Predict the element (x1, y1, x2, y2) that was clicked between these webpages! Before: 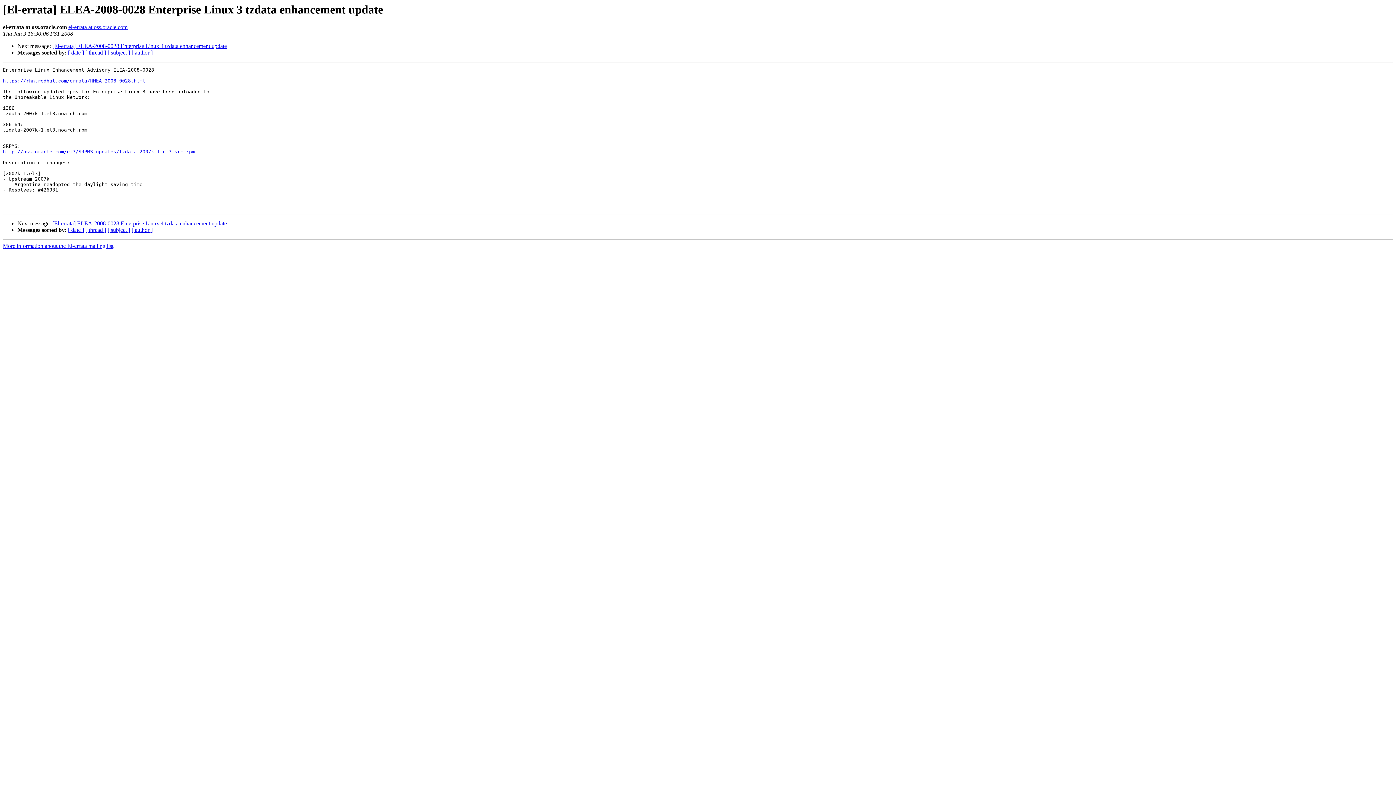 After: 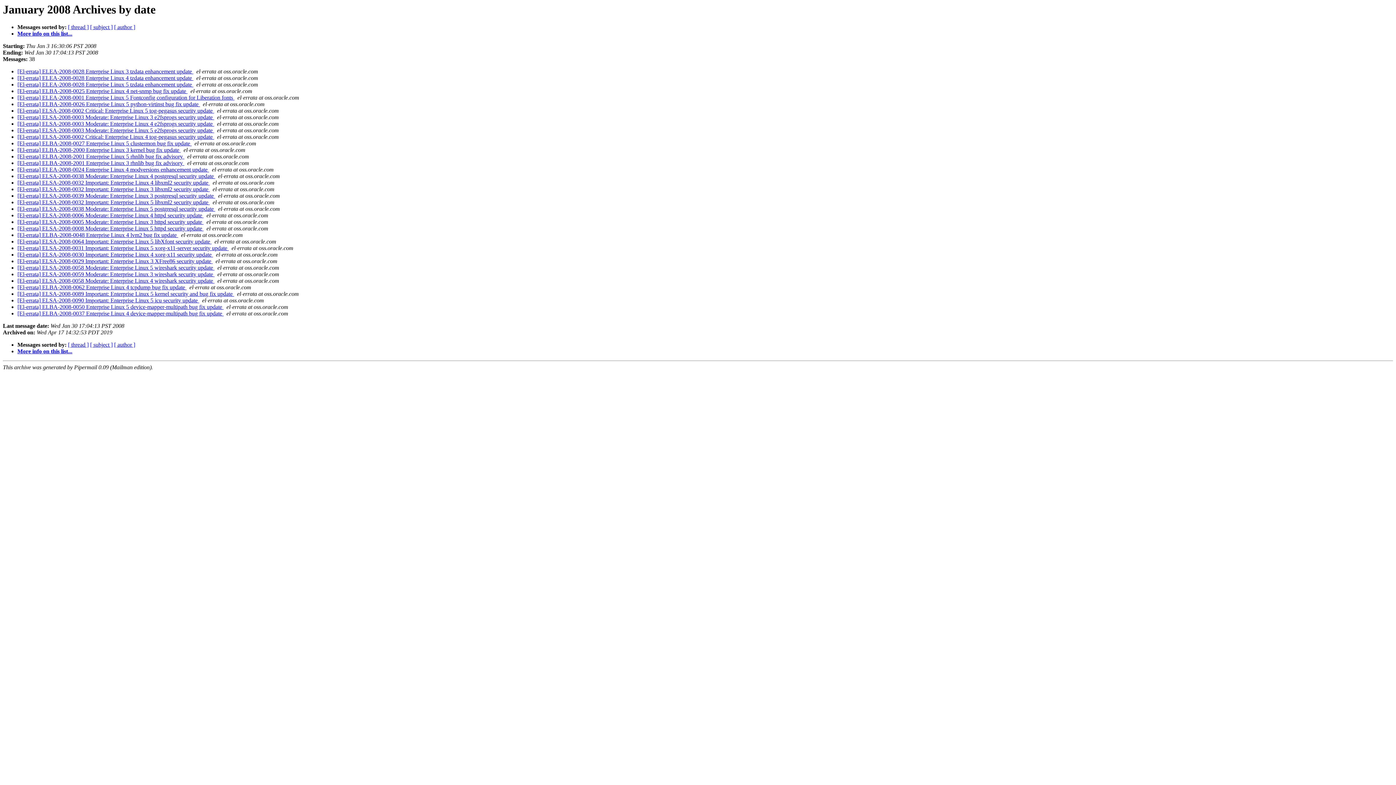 Action: label: [ date ] bbox: (68, 49, 84, 55)